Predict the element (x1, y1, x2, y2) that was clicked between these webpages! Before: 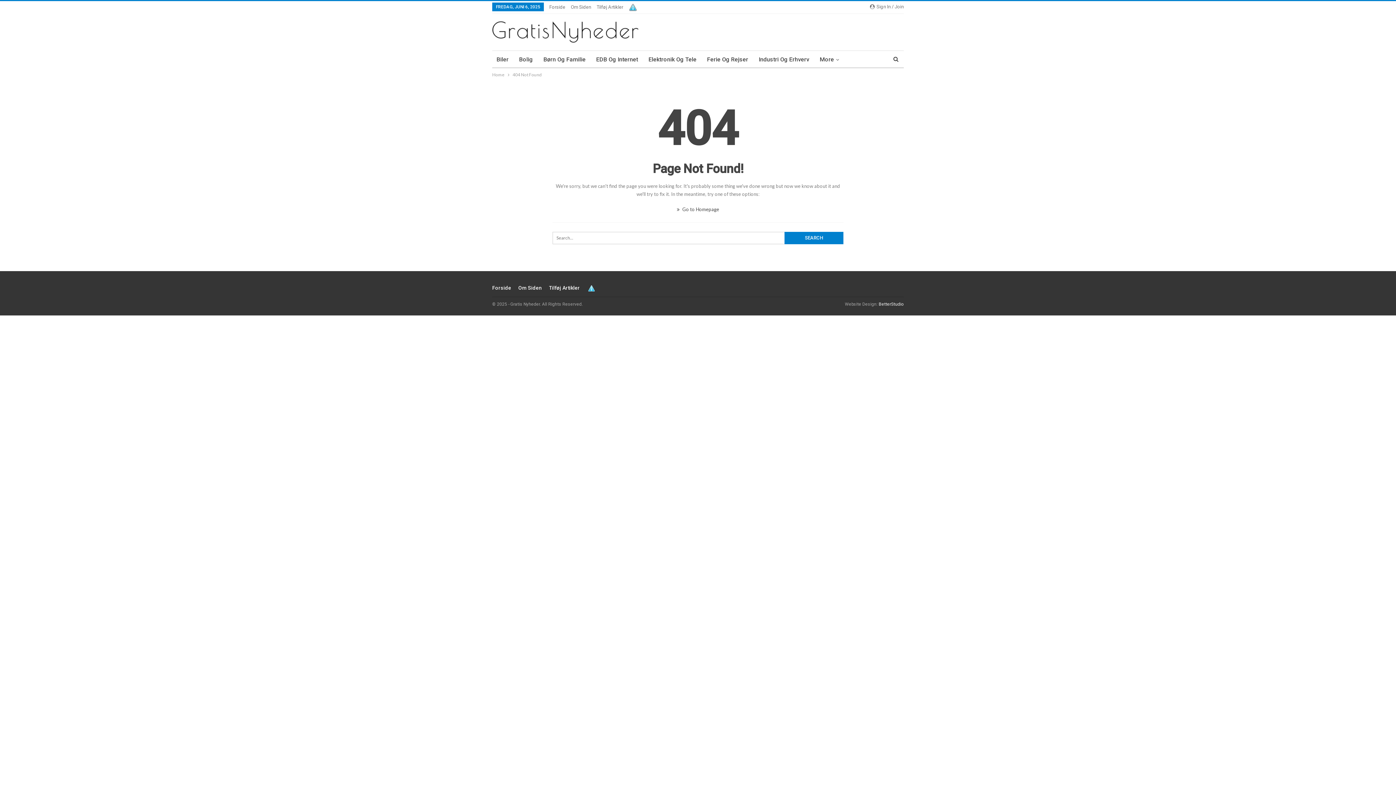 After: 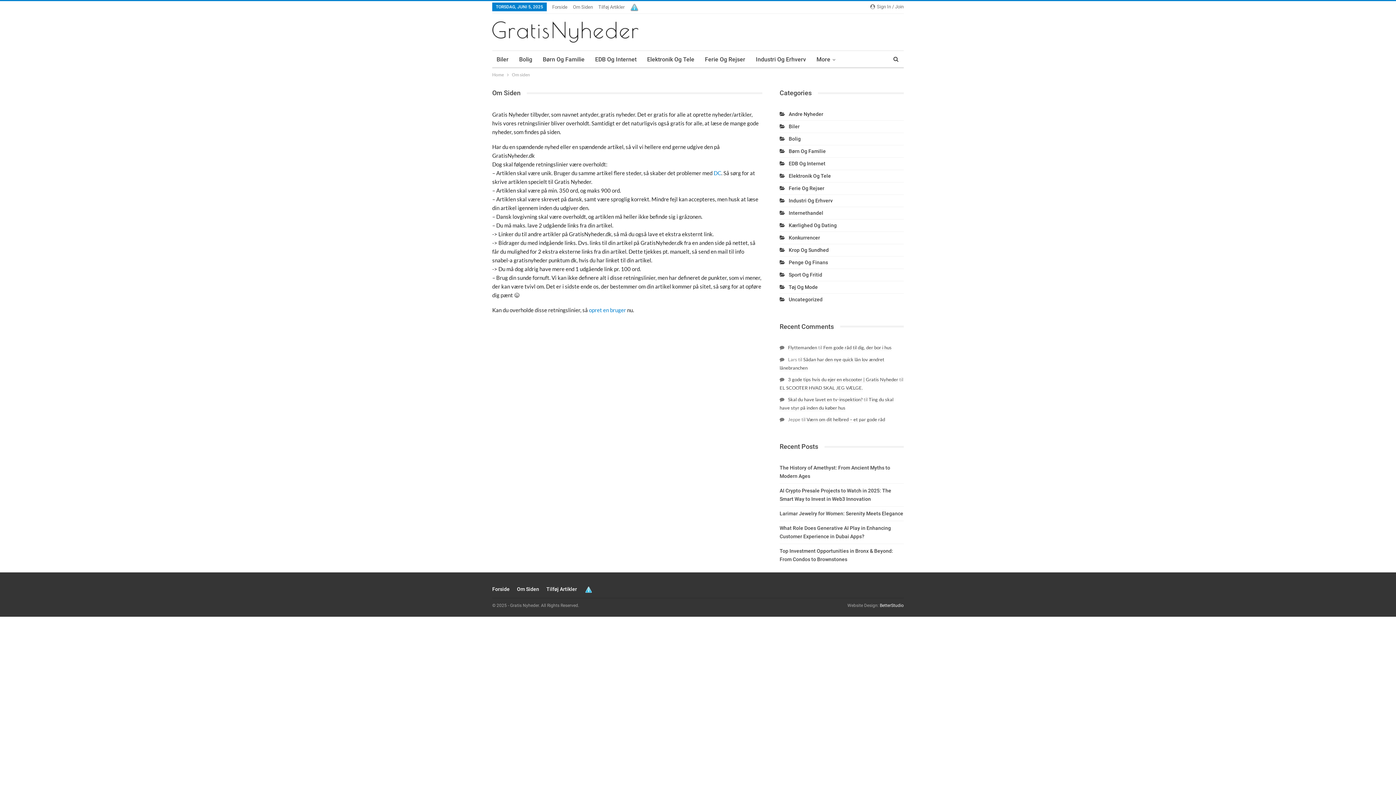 Action: bbox: (518, 285, 541, 290) label: Om Siden